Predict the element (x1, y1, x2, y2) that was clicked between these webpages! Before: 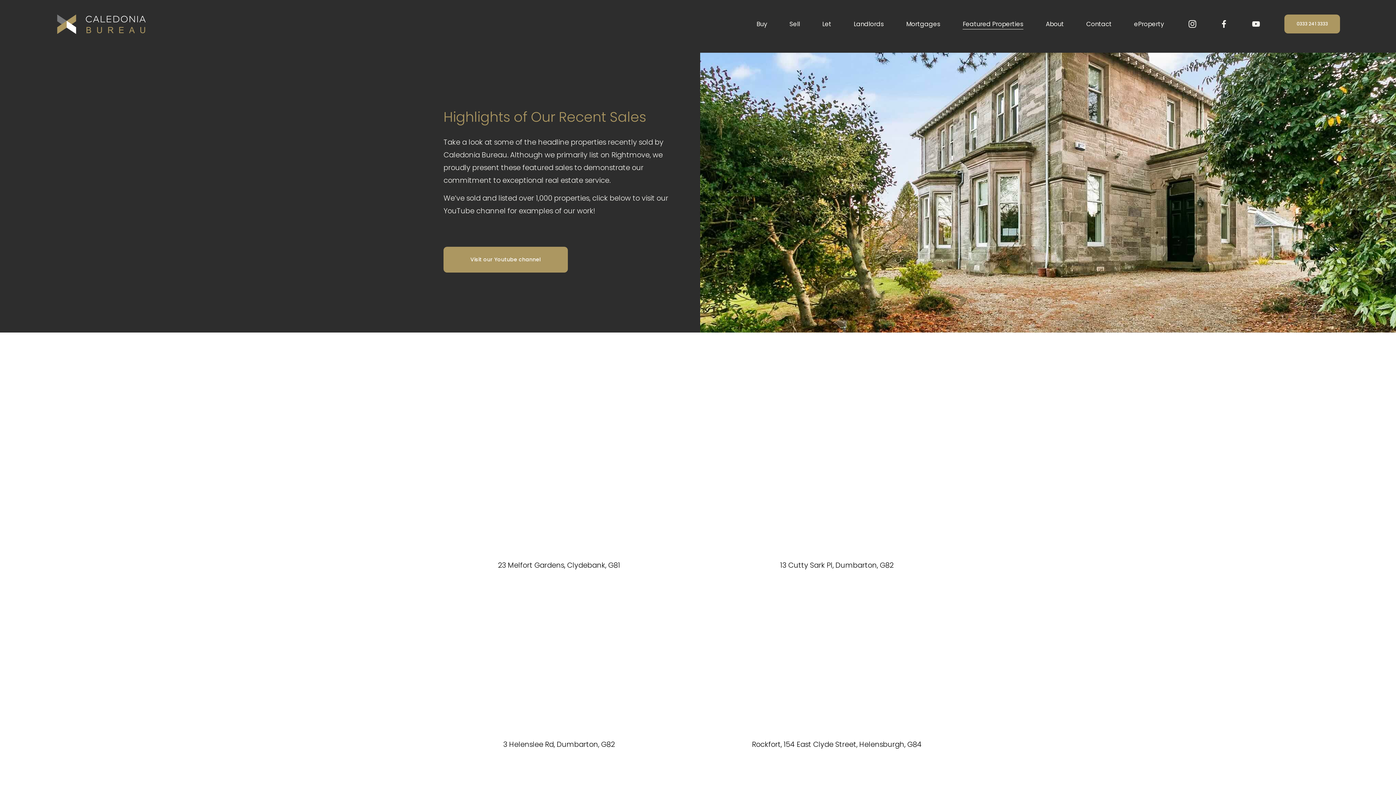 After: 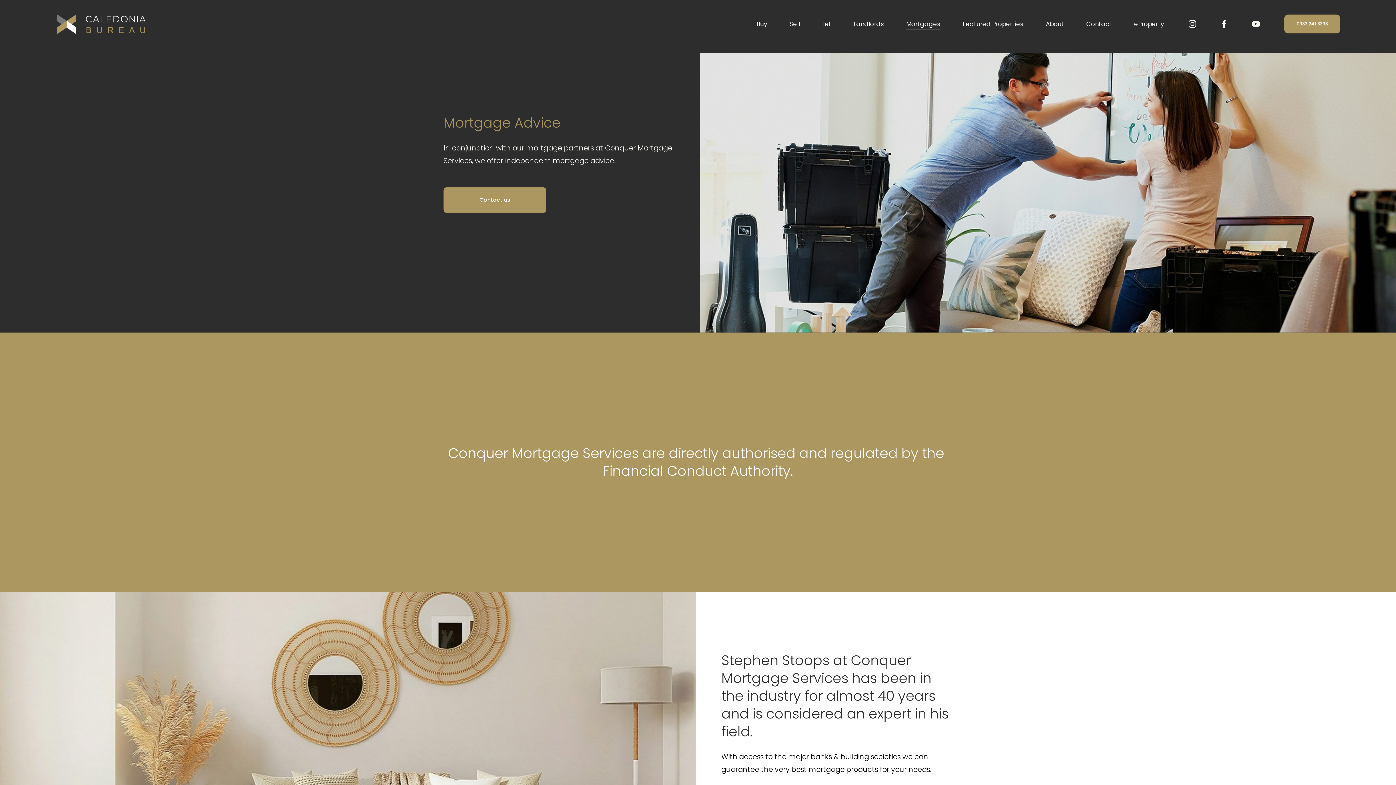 Action: label: Mortgages bbox: (906, 18, 940, 30)